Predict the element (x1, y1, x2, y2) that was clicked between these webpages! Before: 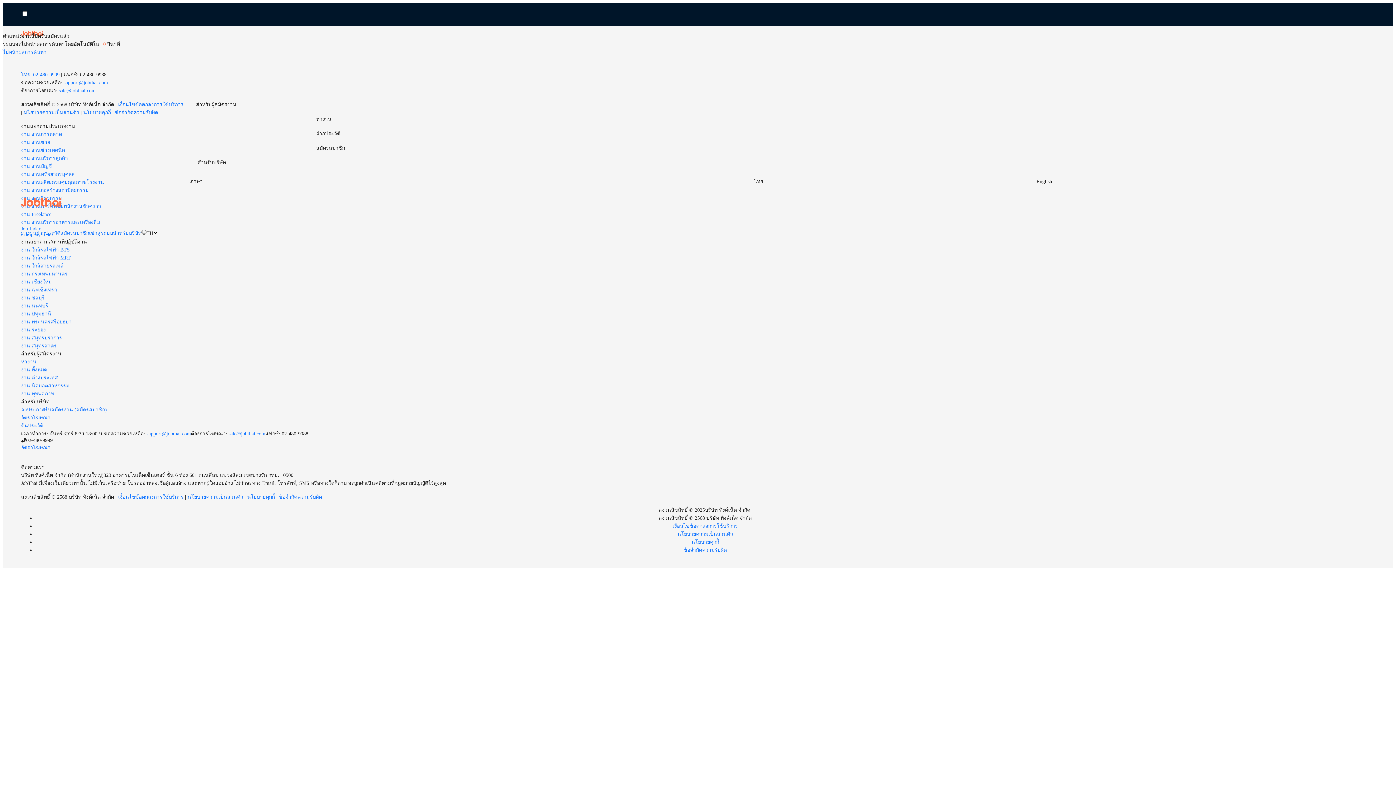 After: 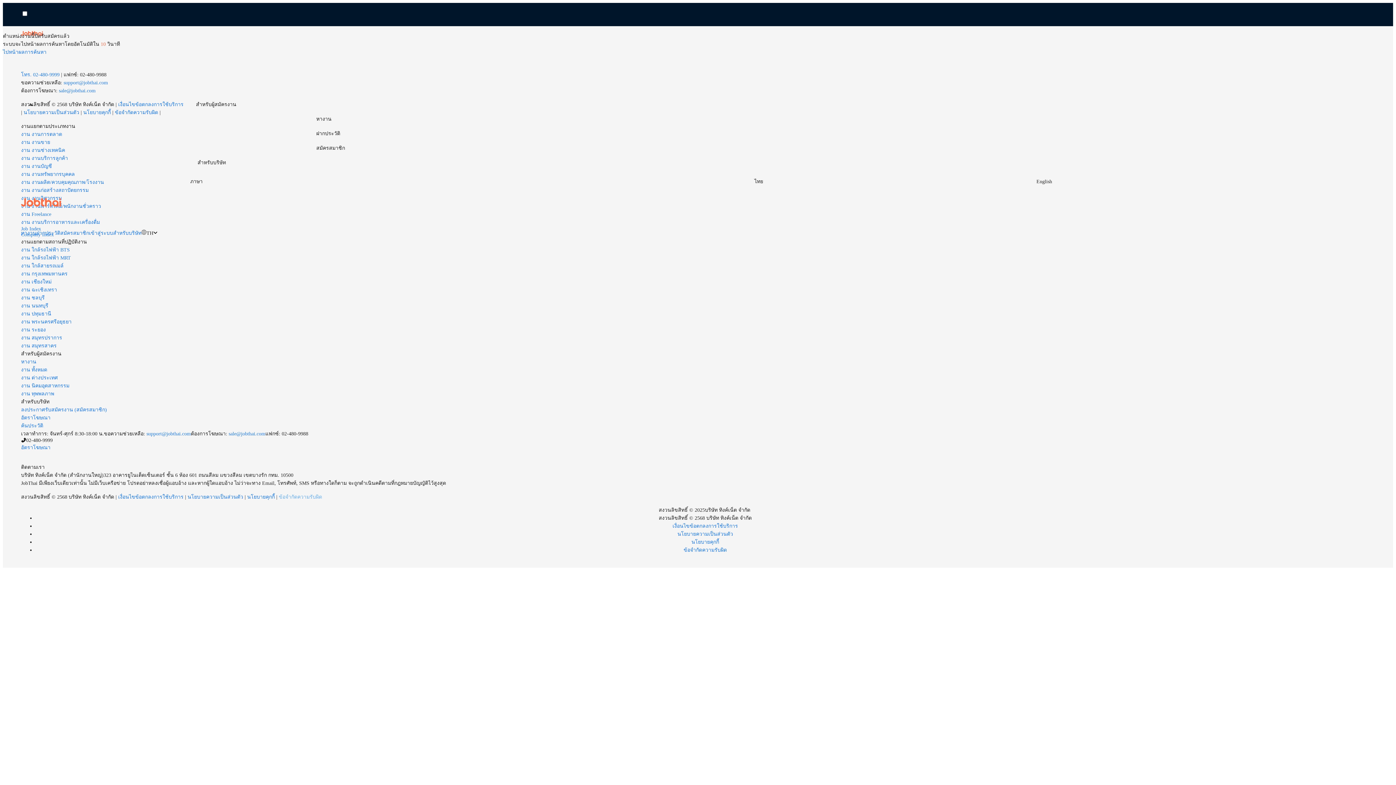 Action: bbox: (278, 494, 322, 500) label: ข้อจำกัดความรับผิด